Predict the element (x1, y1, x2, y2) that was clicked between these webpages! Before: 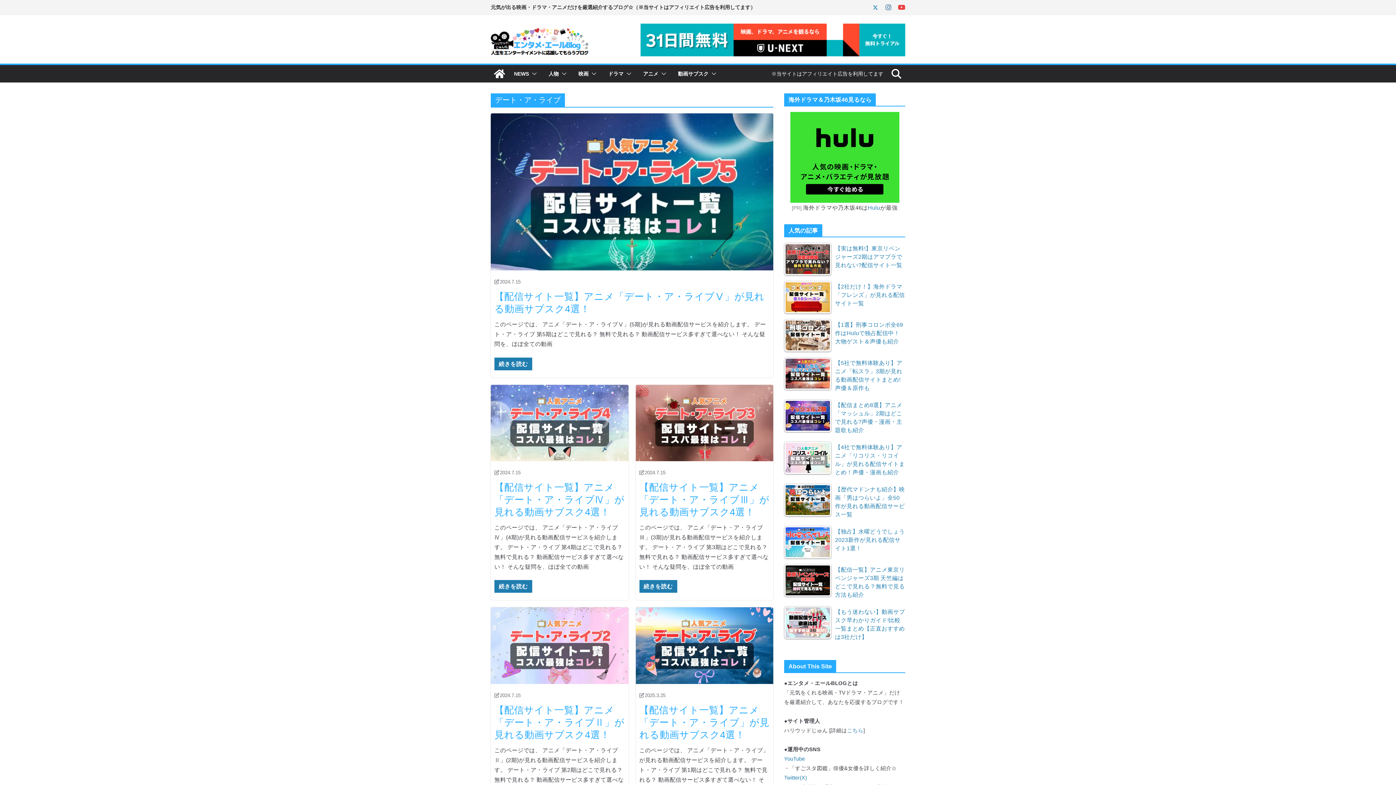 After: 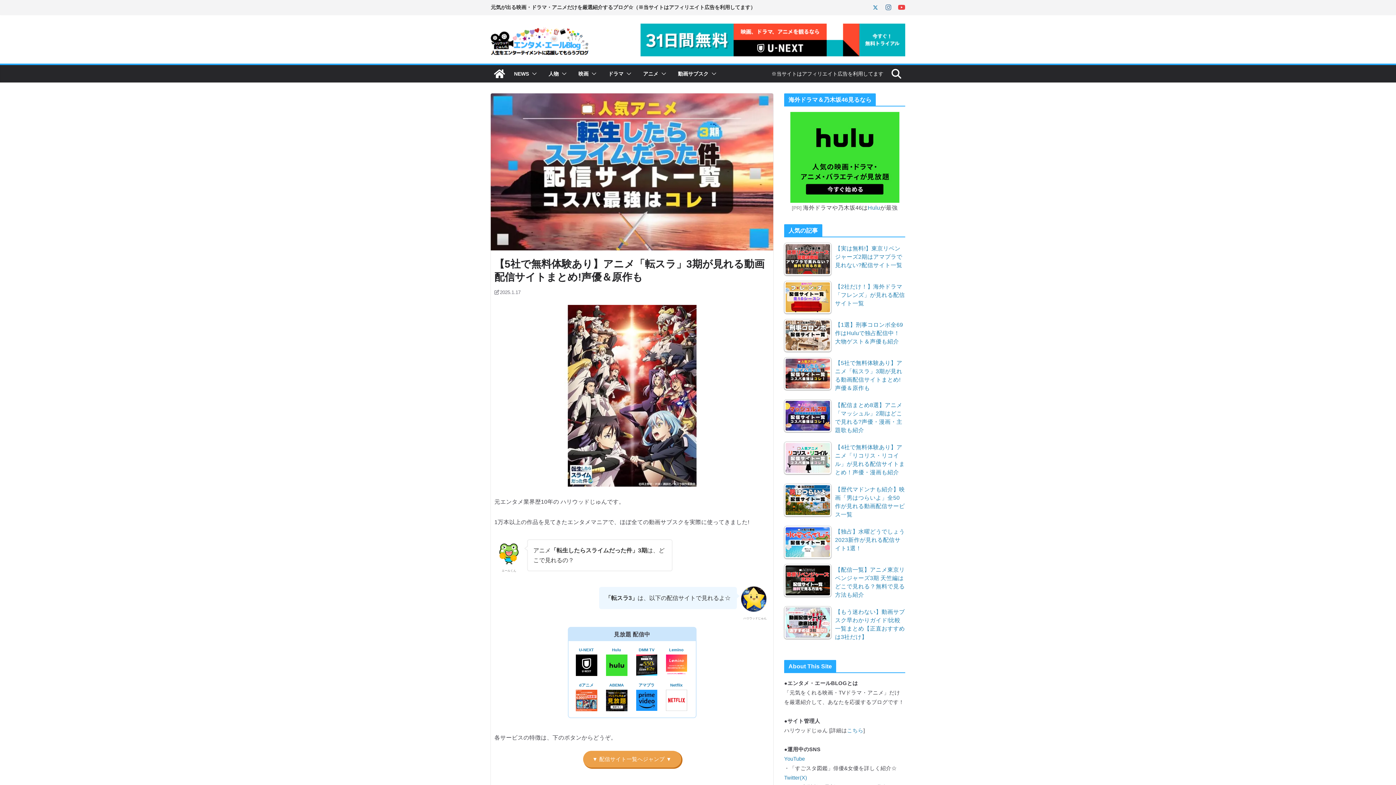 Action: label: 【5社で無料体験あり】アニメ「転スラ」3期が見れる動画配信サイトまとめ!声優＆原作も bbox: (784, 357, 905, 394)